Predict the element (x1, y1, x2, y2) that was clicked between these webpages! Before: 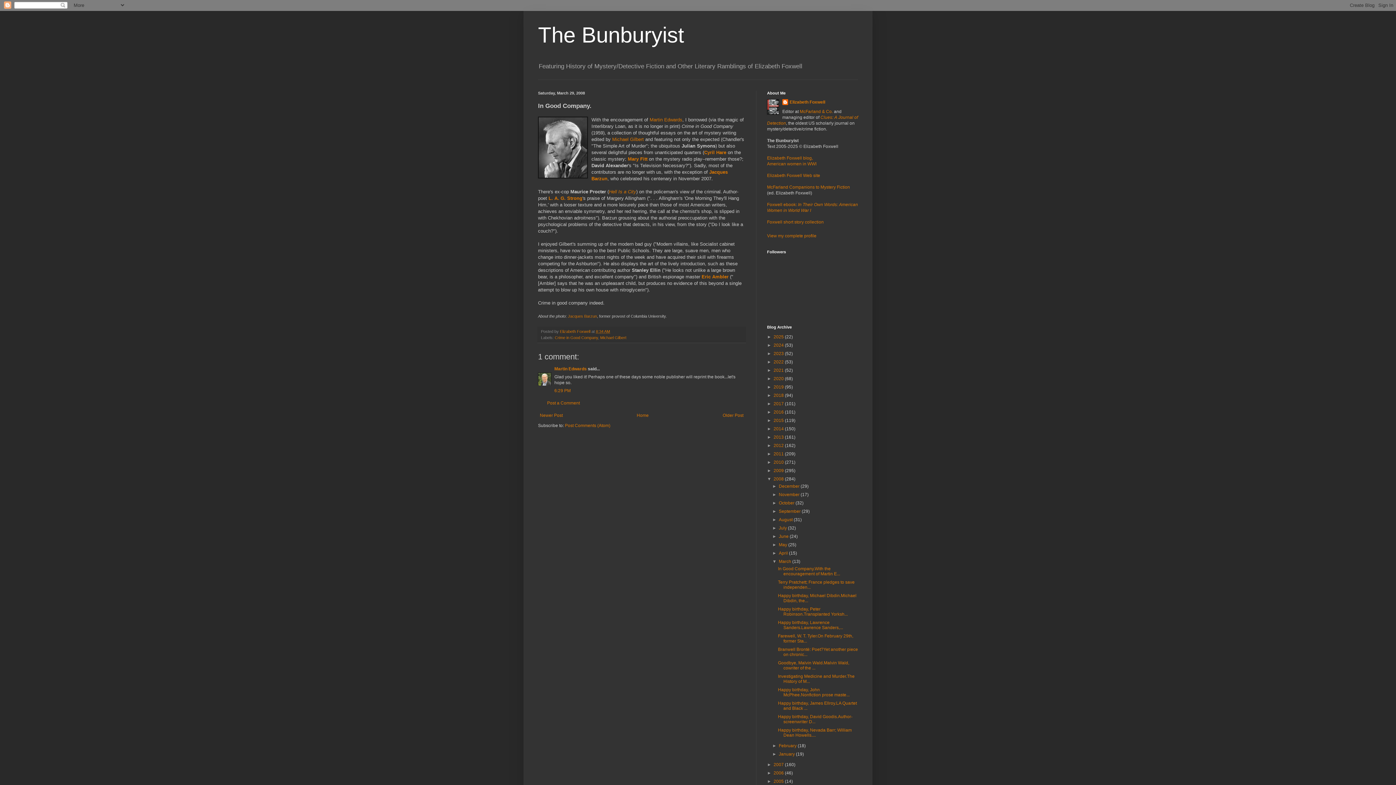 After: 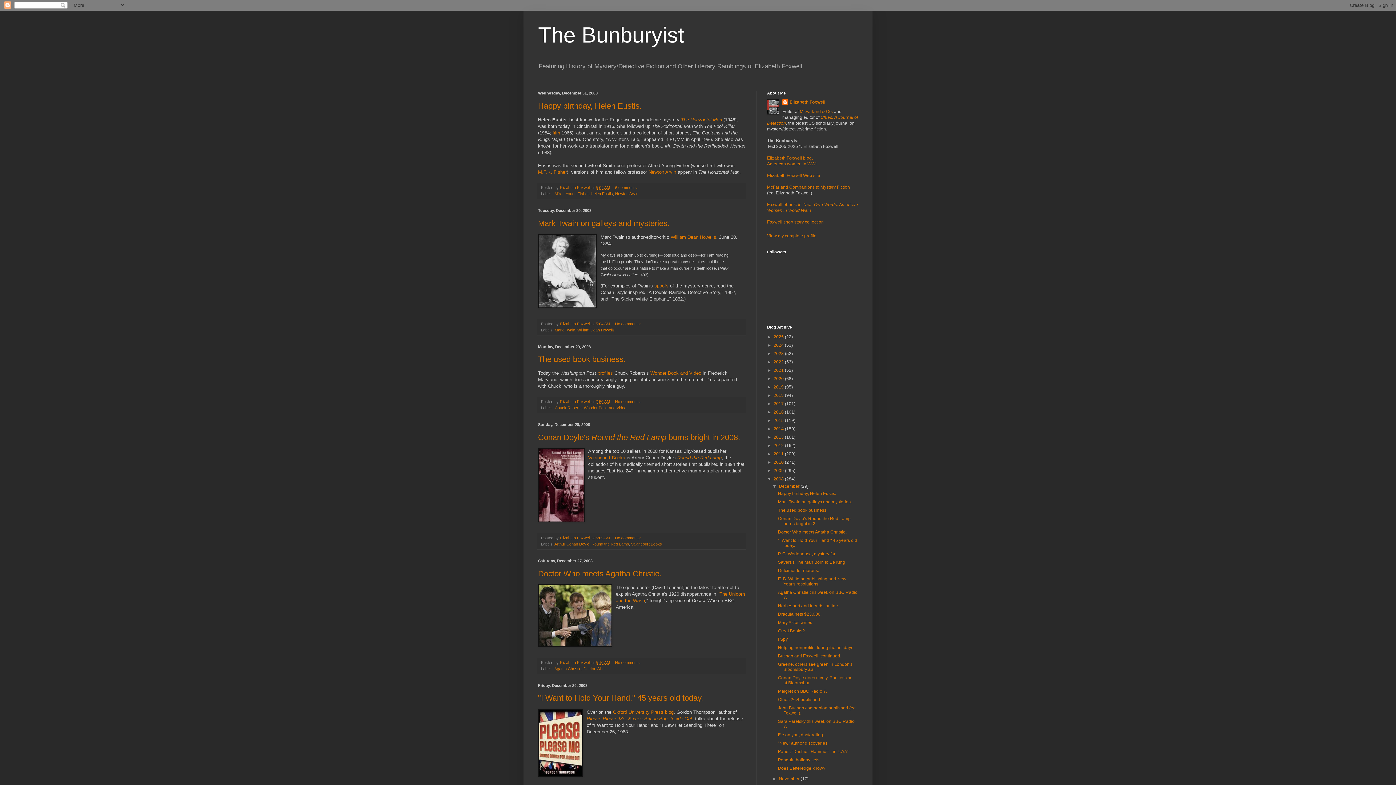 Action: label: December  bbox: (779, 484, 800, 489)